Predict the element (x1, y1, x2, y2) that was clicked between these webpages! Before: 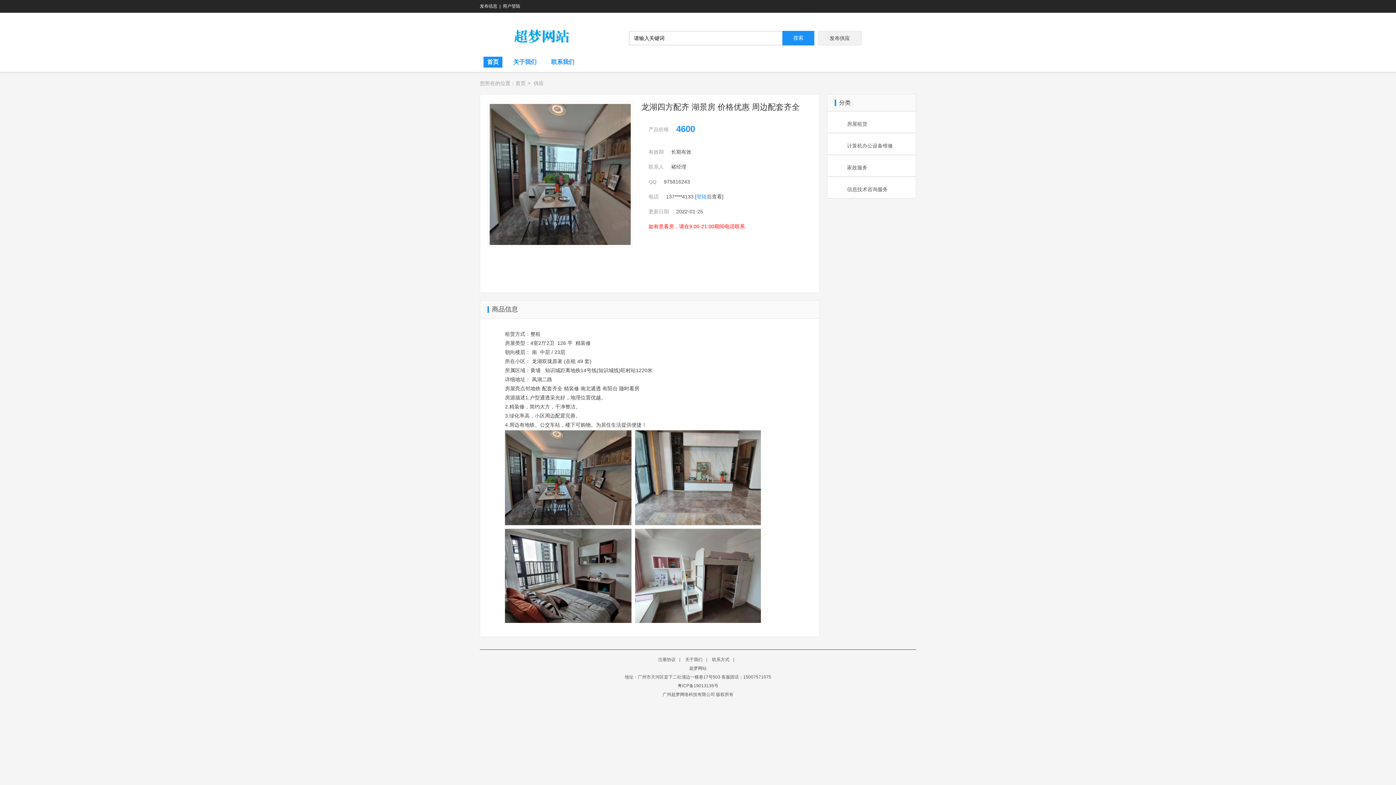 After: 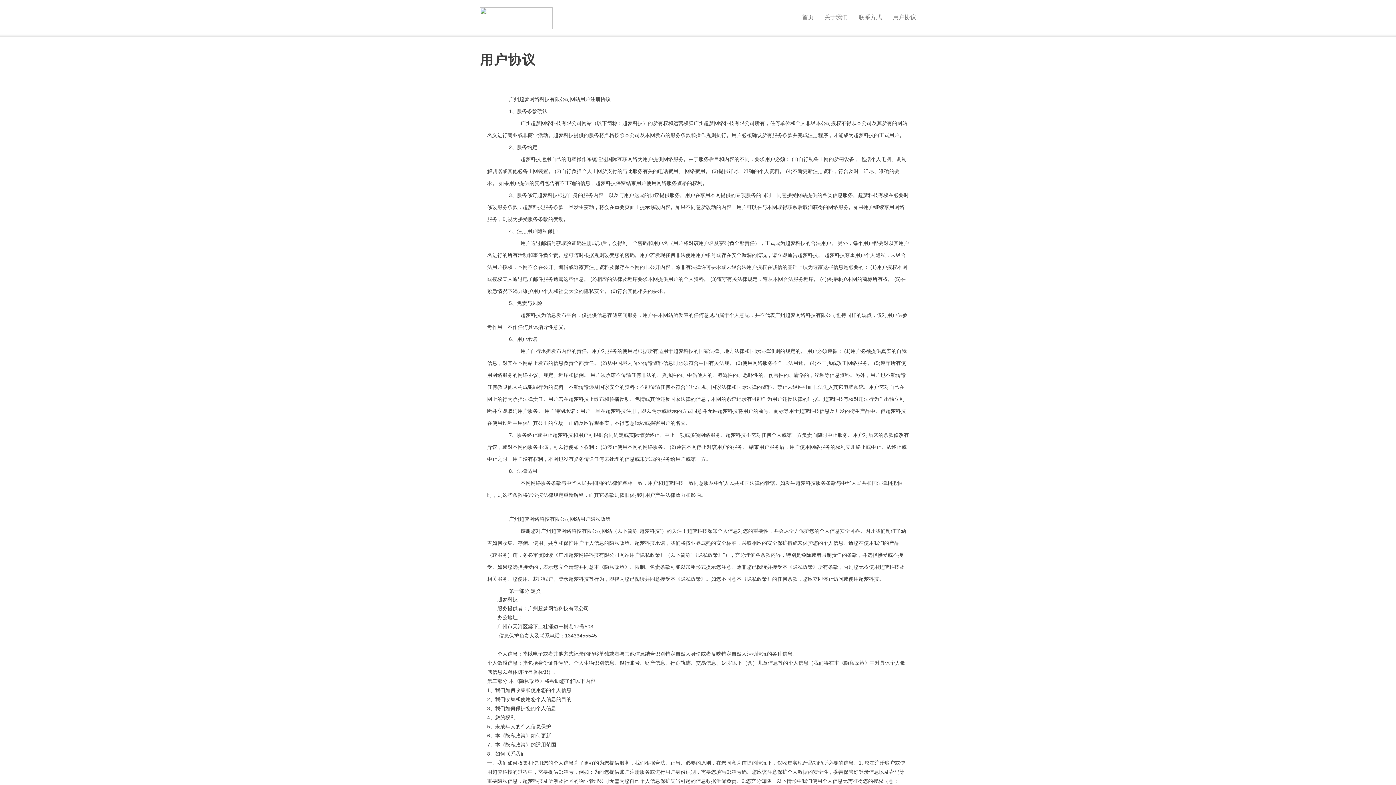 Action: bbox: (658, 657, 675, 662) label: 注册协议